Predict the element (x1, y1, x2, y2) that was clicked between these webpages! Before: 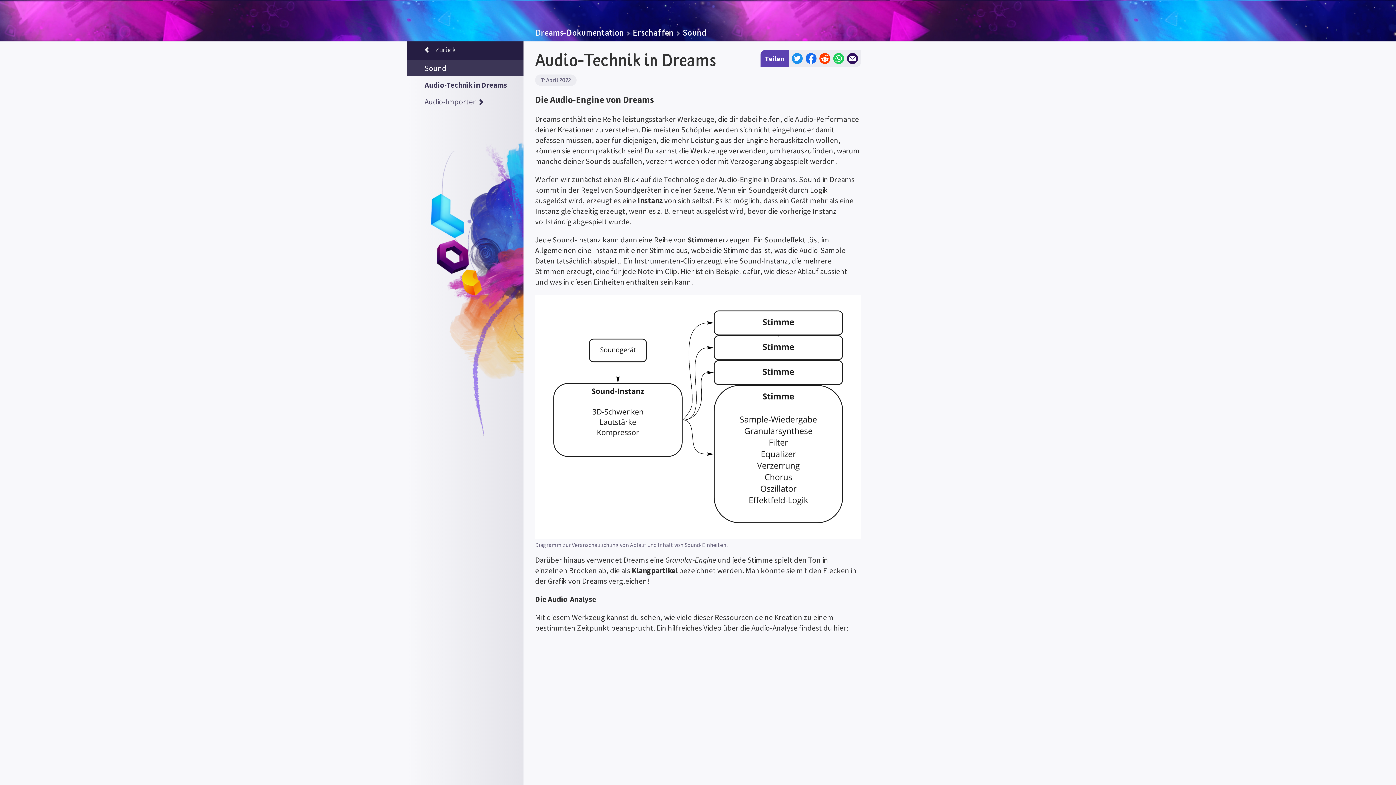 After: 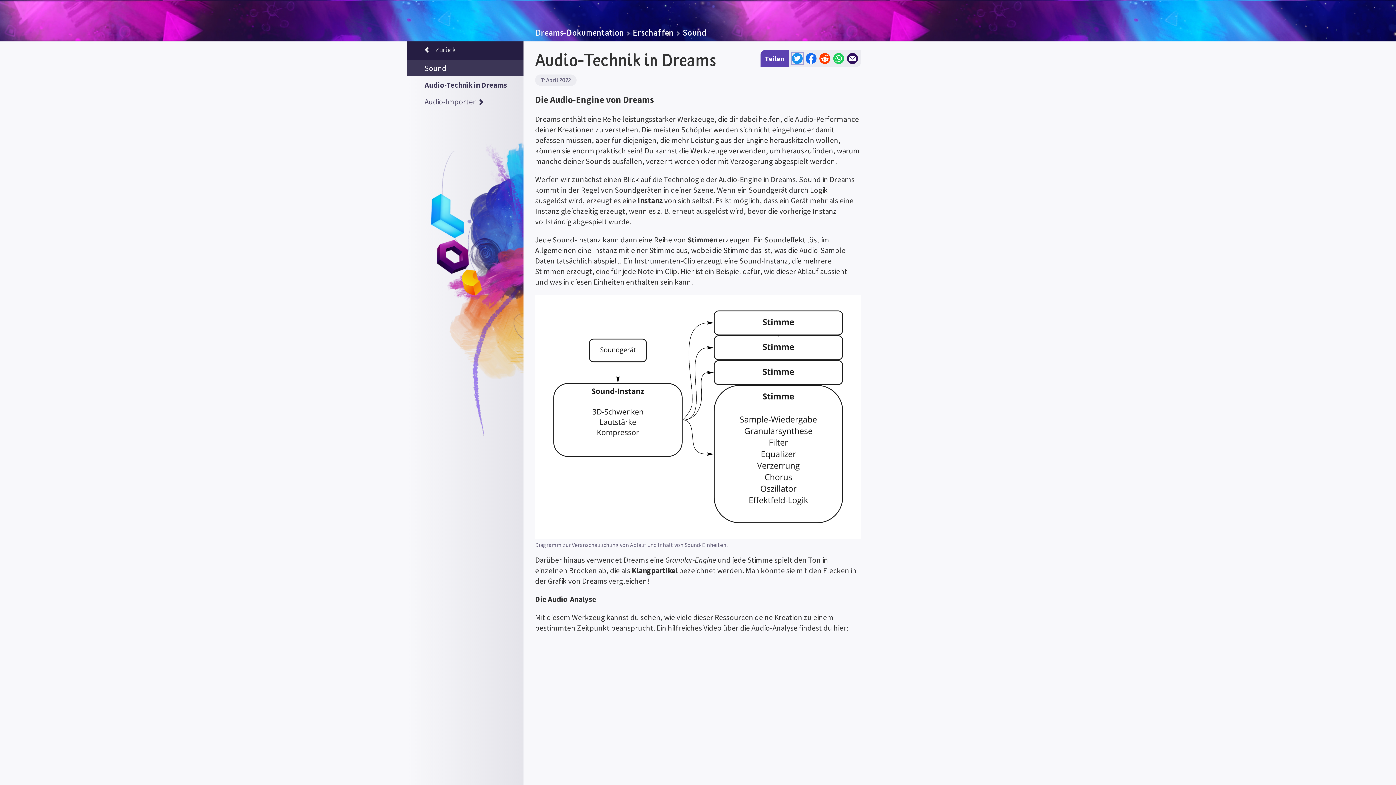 Action: bbox: (792, 53, 802, 64)